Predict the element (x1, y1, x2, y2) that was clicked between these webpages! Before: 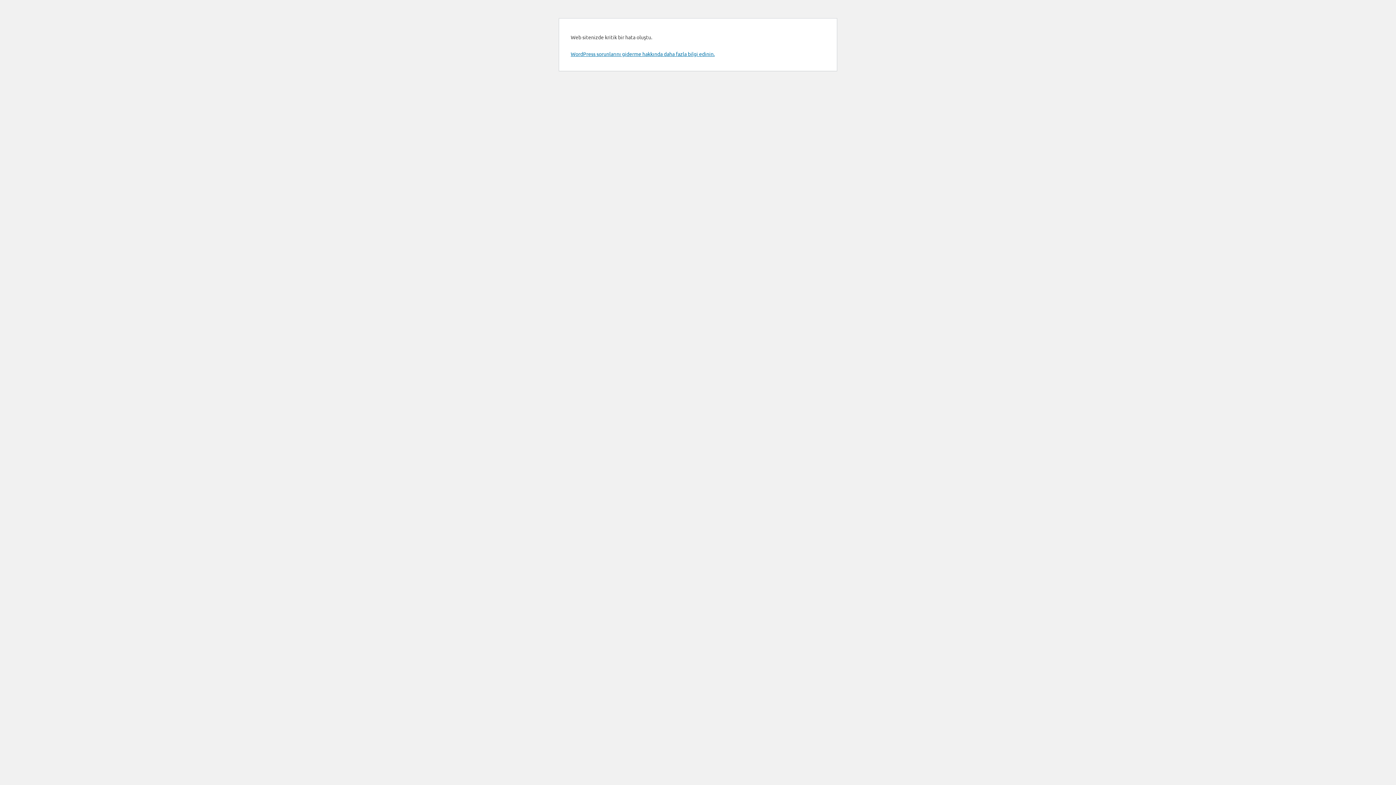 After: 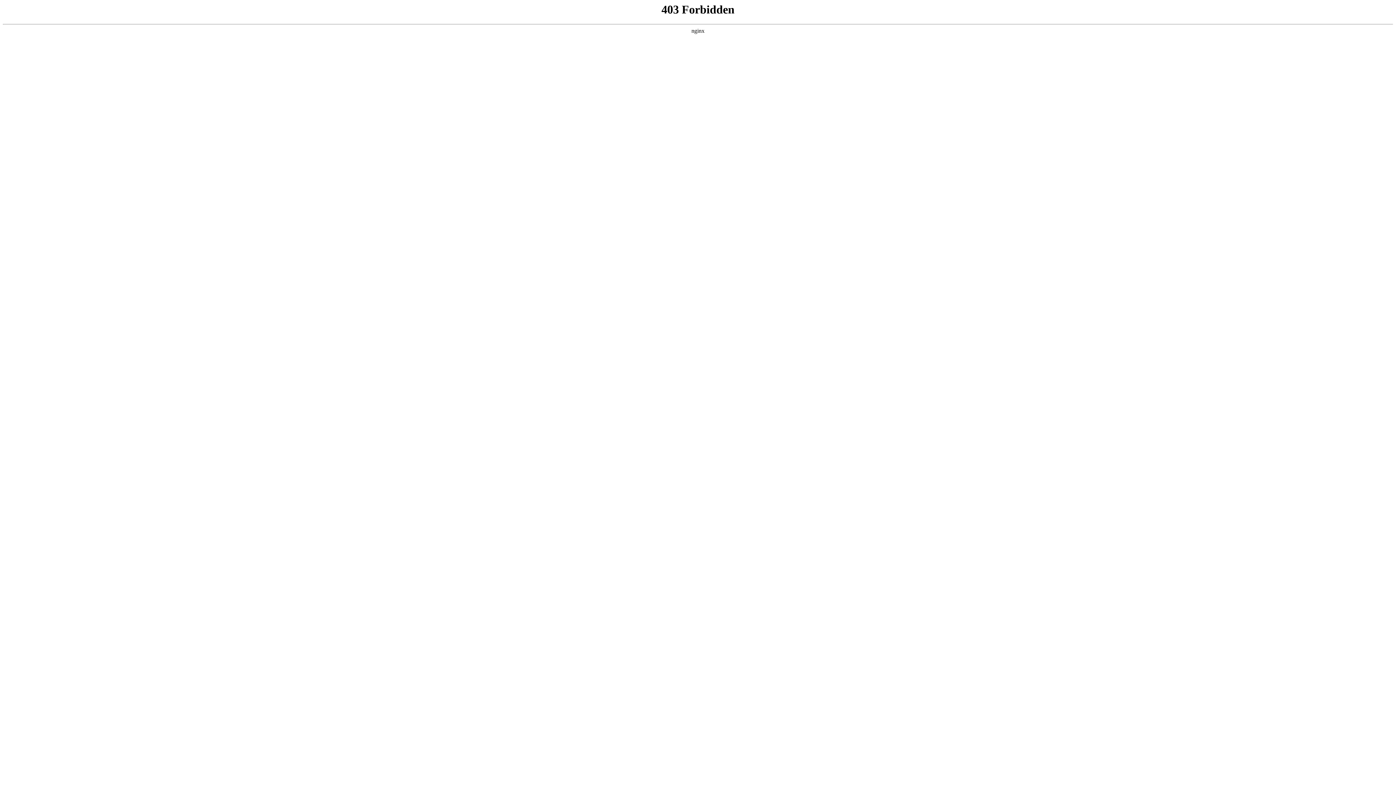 Action: bbox: (570, 50, 714, 57) label: WordPress sorunlarını giderme hakkında daha fazla bilgi edinin.